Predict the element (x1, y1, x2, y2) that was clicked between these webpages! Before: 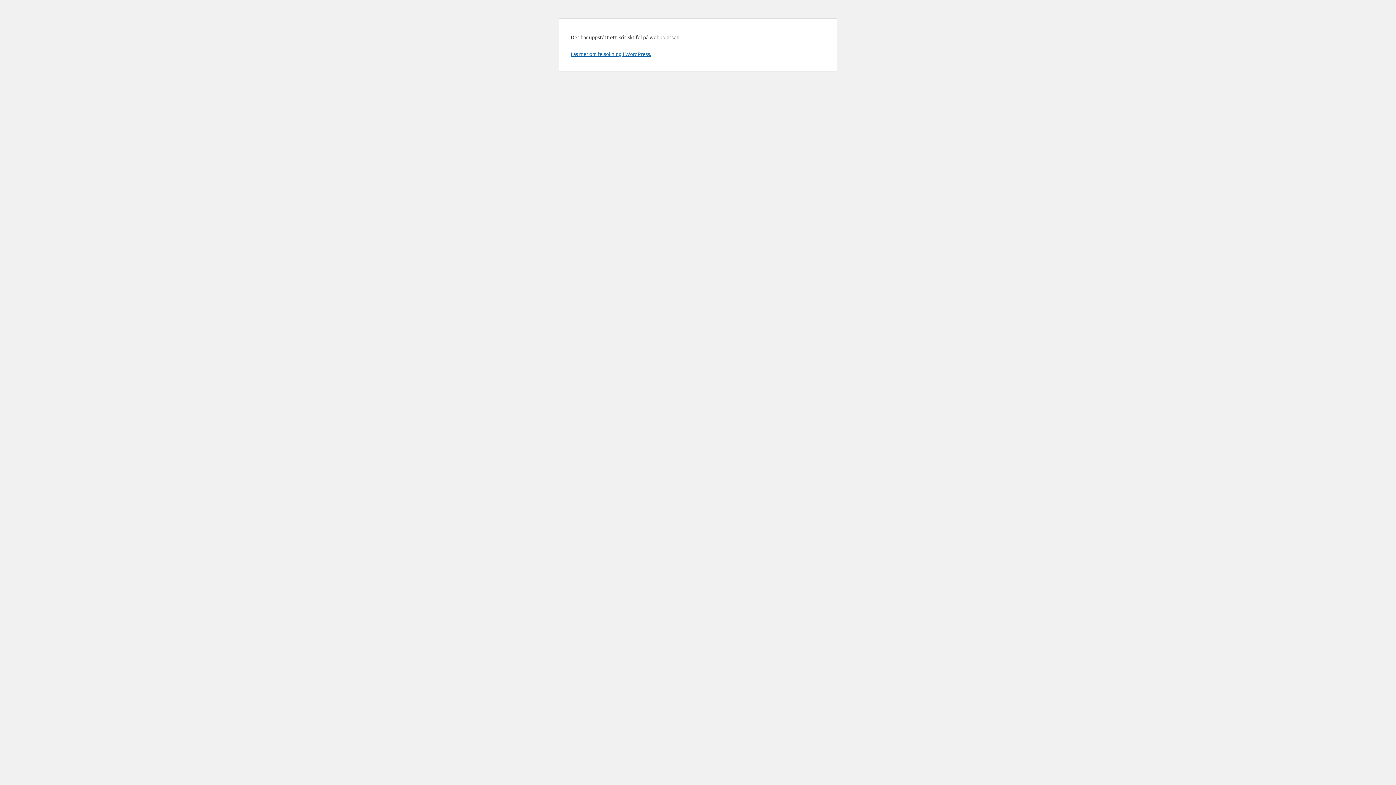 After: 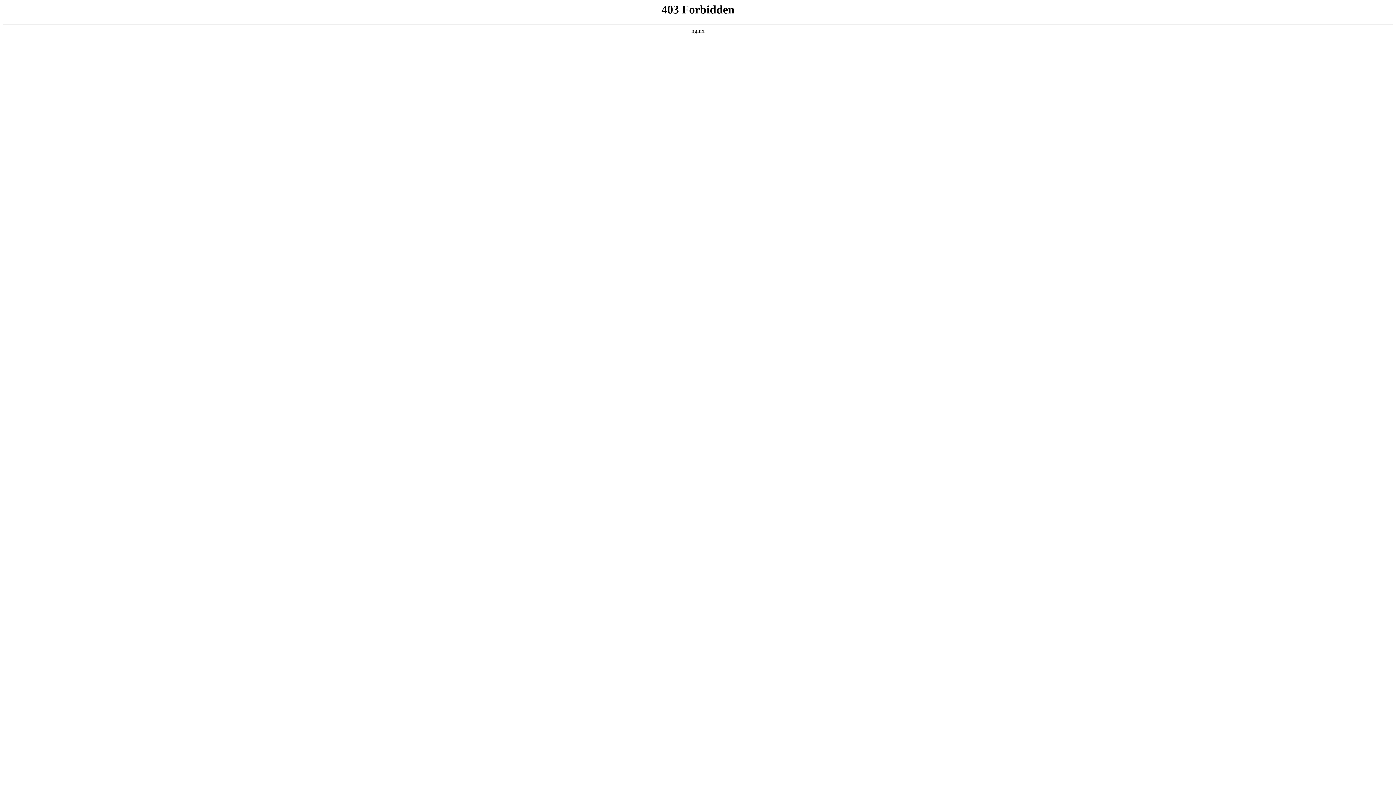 Action: label: Läs mer om felsökning i WordPress. bbox: (570, 50, 651, 57)